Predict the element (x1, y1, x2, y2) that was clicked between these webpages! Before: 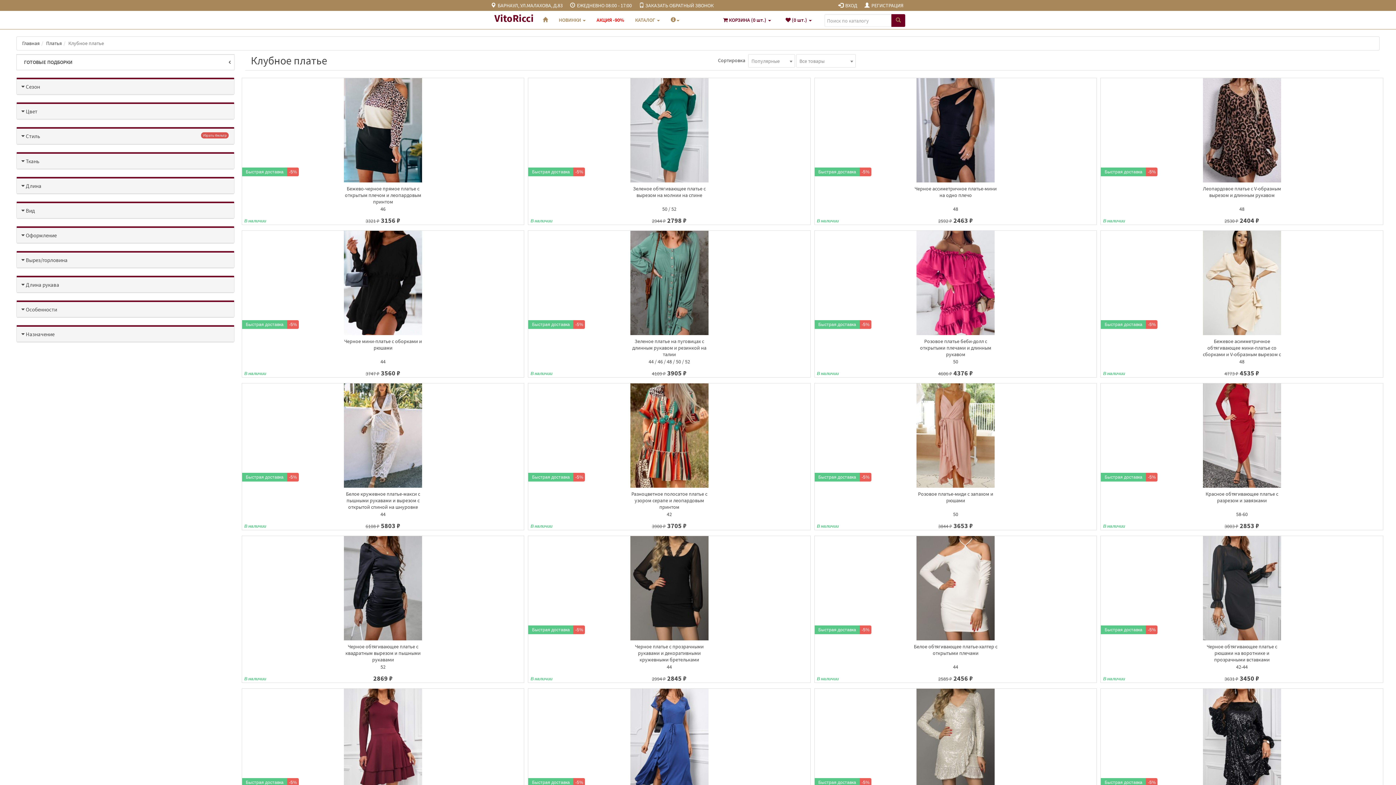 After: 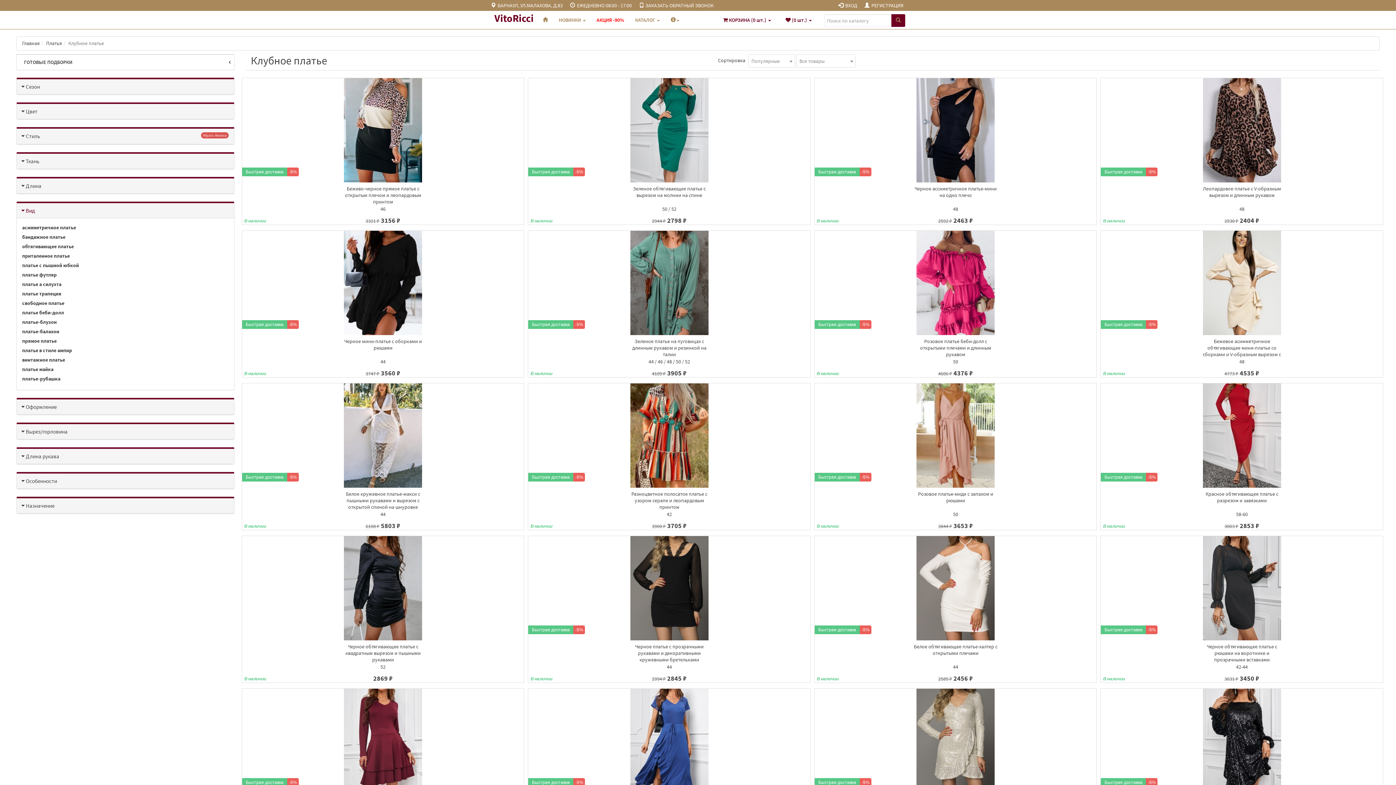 Action: bbox: (22, 206, 228, 214) label: Вид